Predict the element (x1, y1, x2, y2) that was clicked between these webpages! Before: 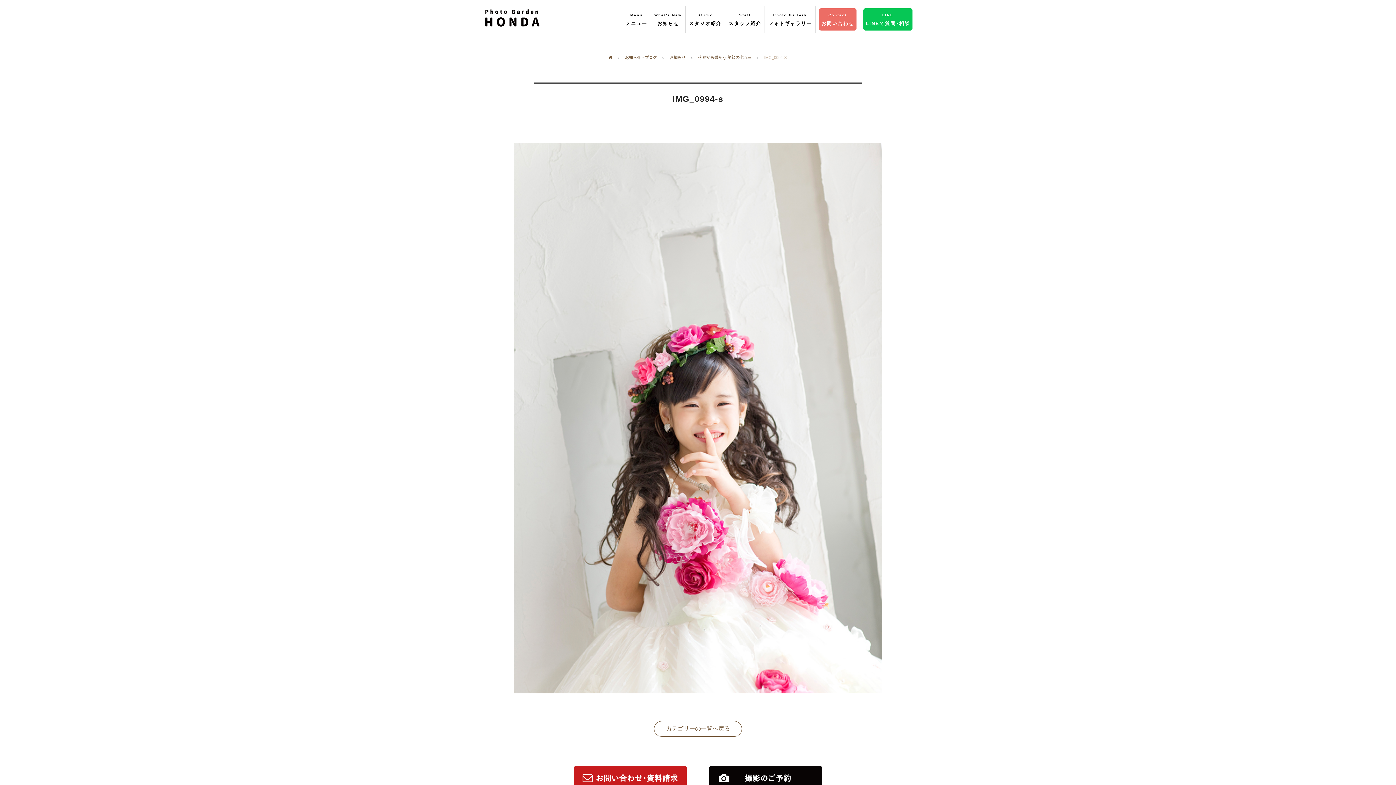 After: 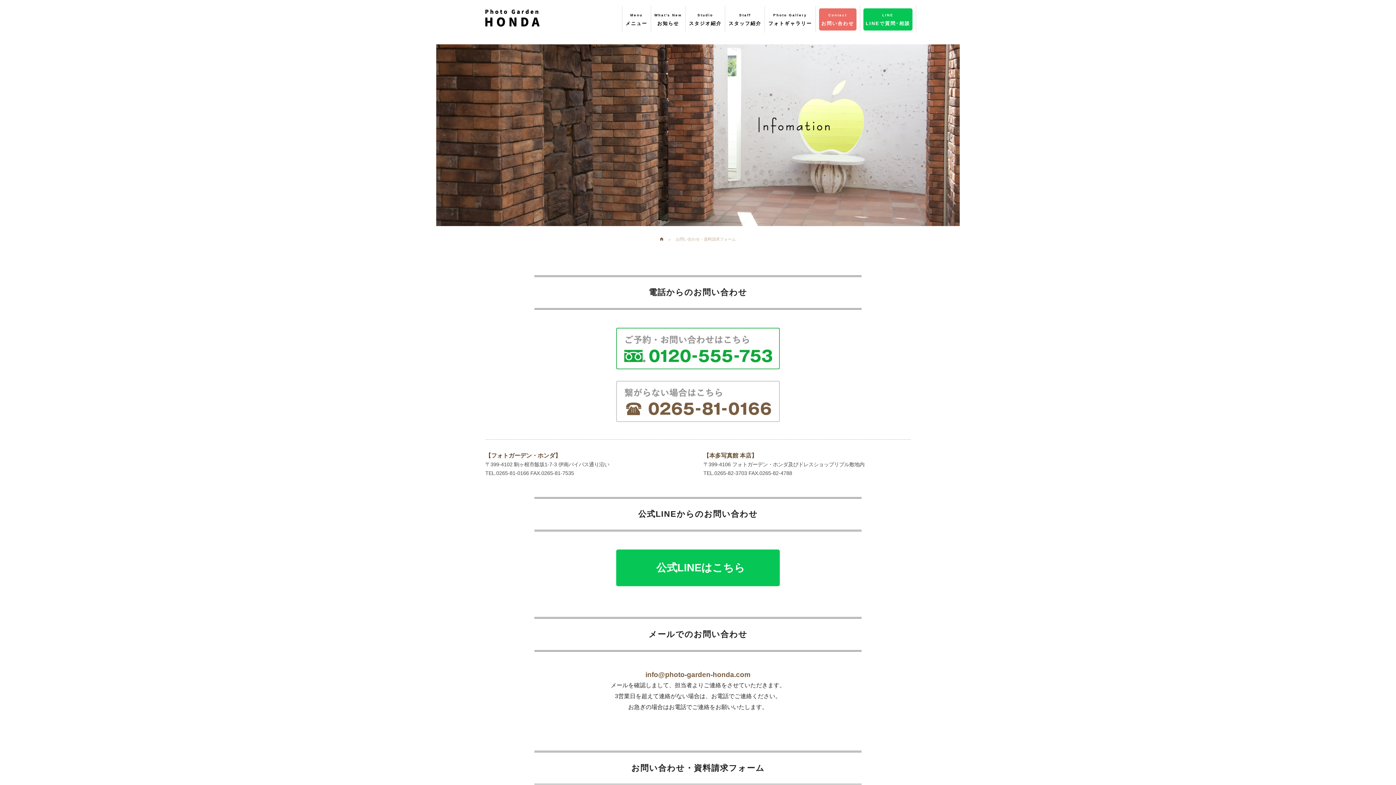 Action: bbox: (815, 8, 859, 30) label: Contact
お問い合わせ